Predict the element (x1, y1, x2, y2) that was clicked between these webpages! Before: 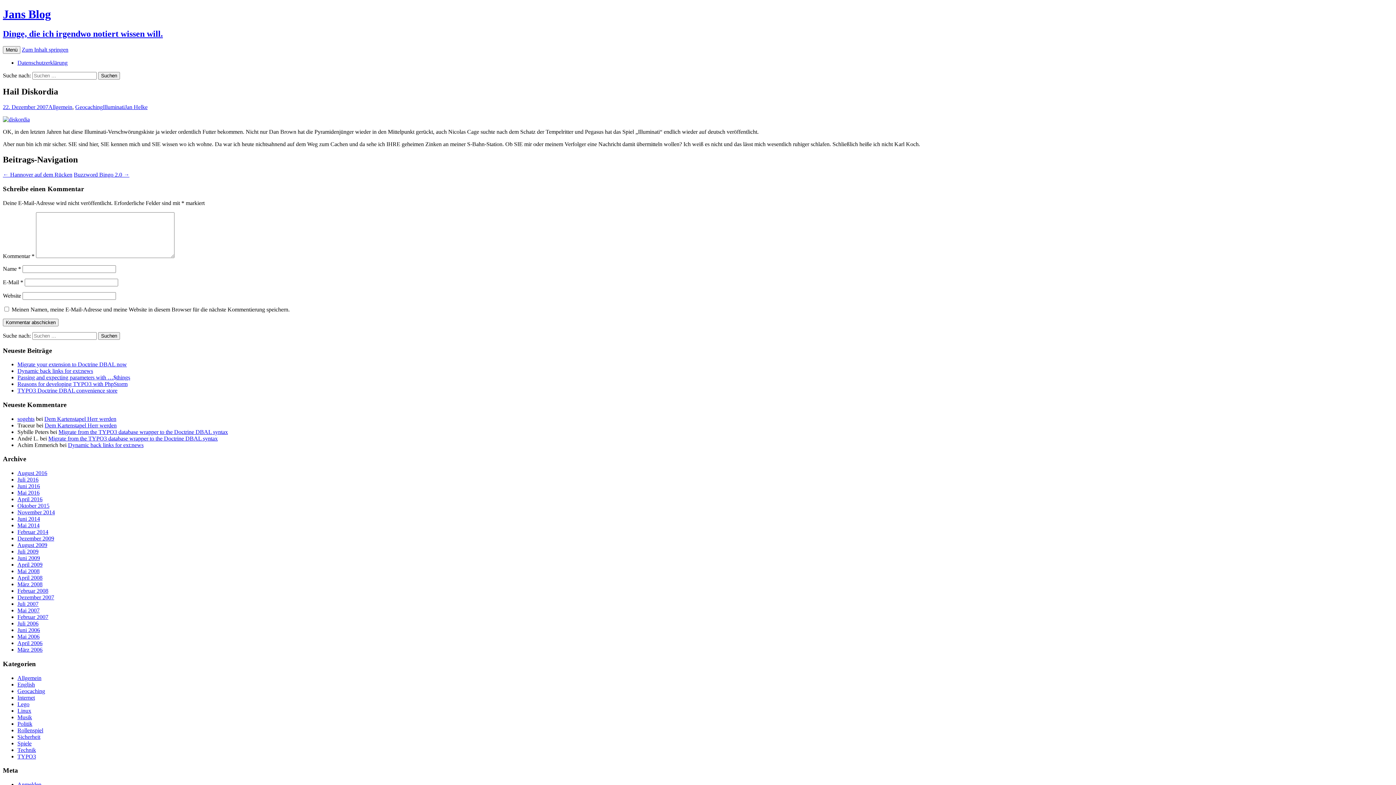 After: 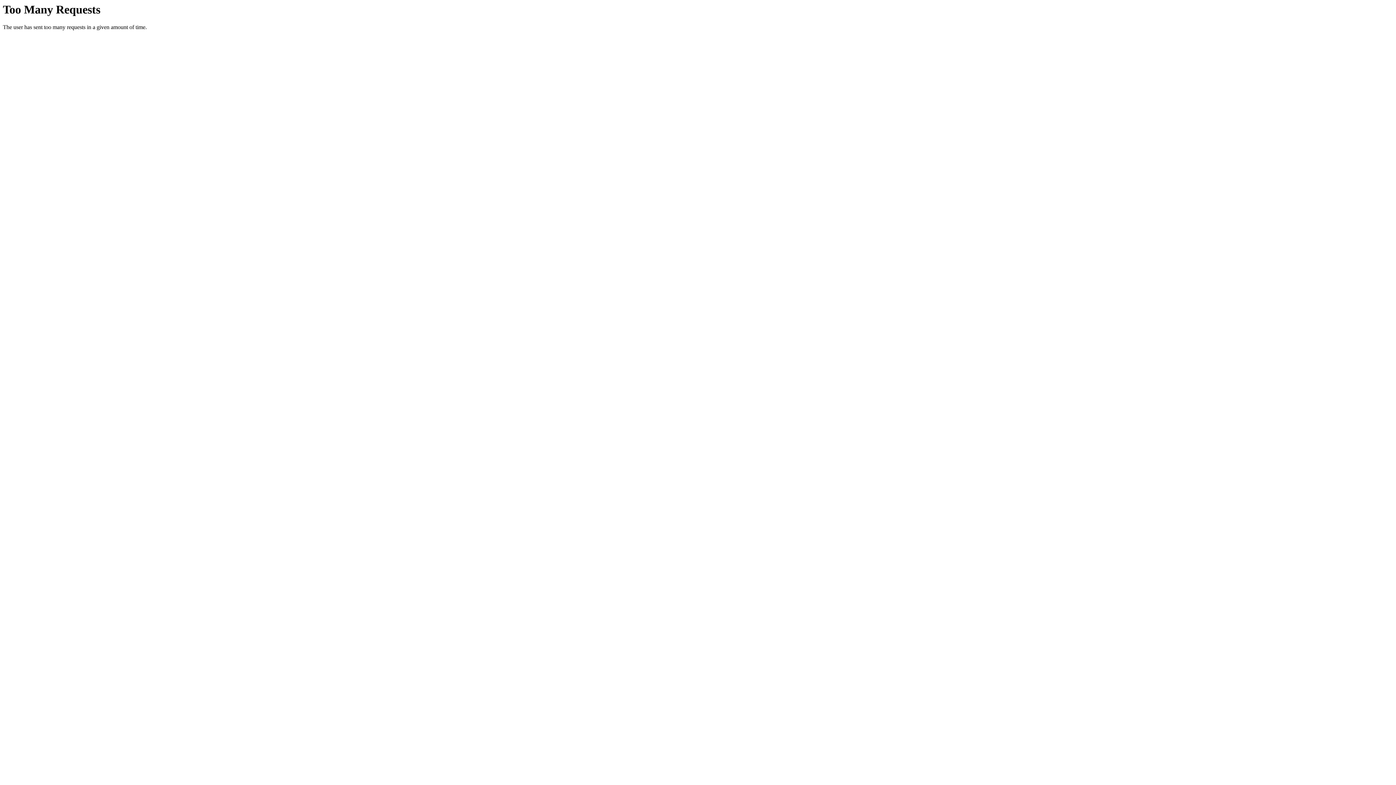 Action: bbox: (17, 568, 39, 574) label: Mai 2008